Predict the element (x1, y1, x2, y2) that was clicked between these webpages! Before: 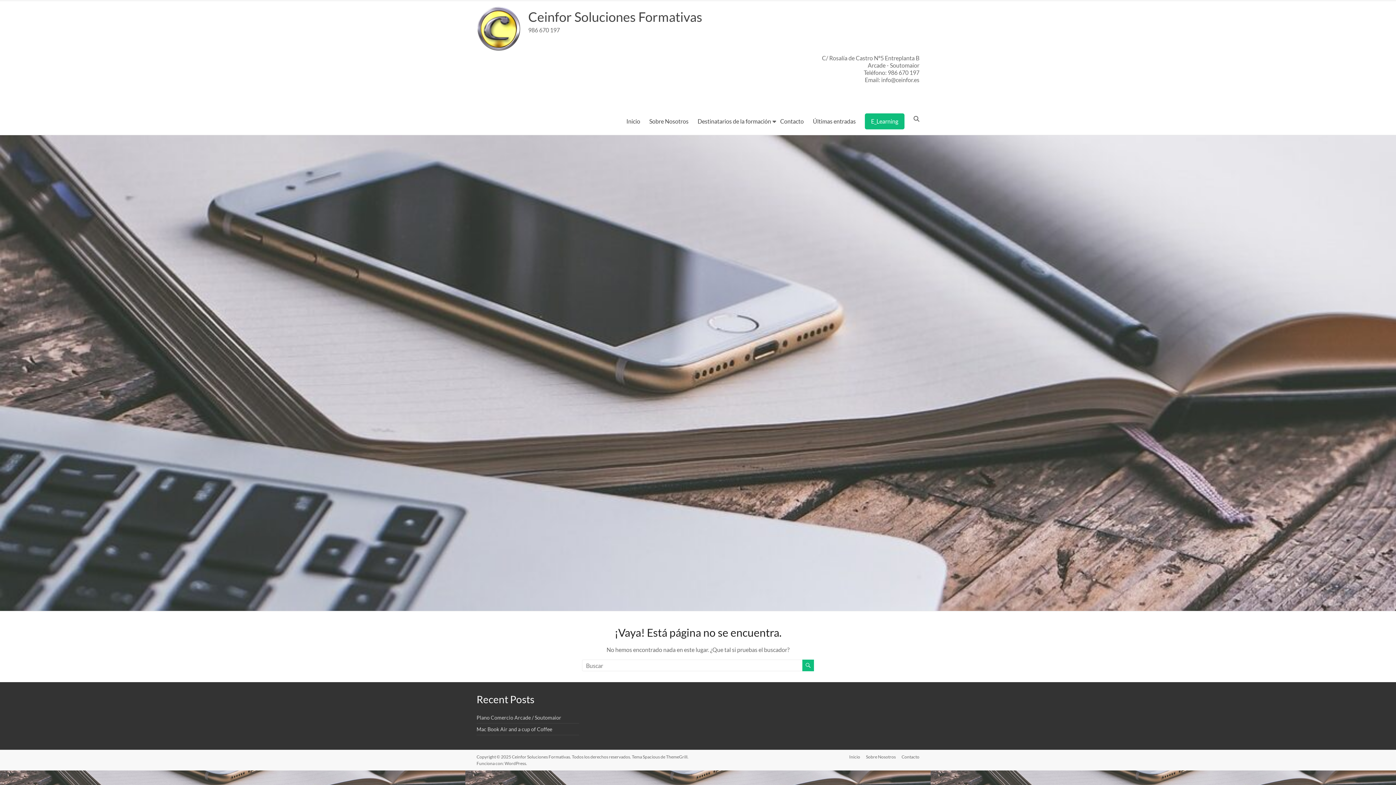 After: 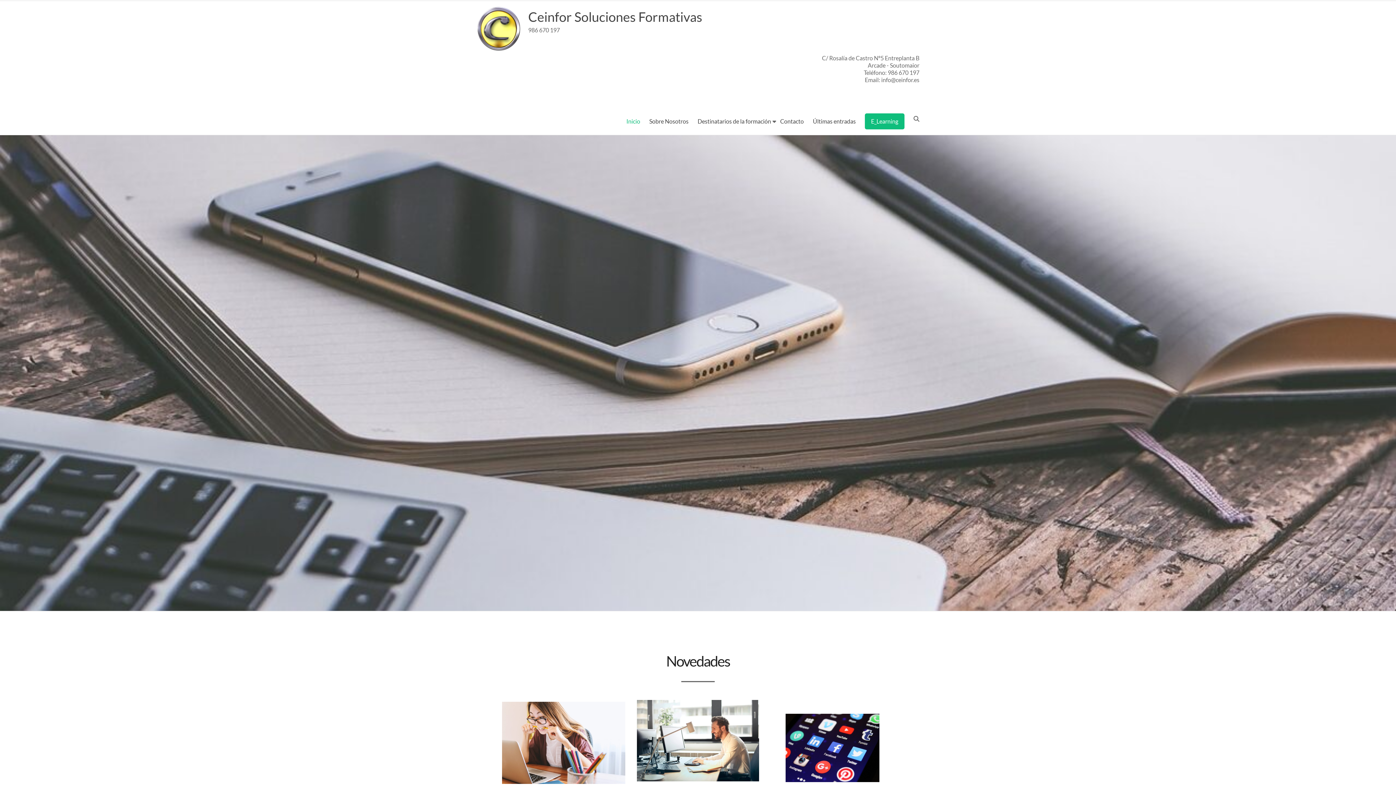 Action: label: Ceinfor Soluciones Formativas bbox: (528, 8, 702, 24)